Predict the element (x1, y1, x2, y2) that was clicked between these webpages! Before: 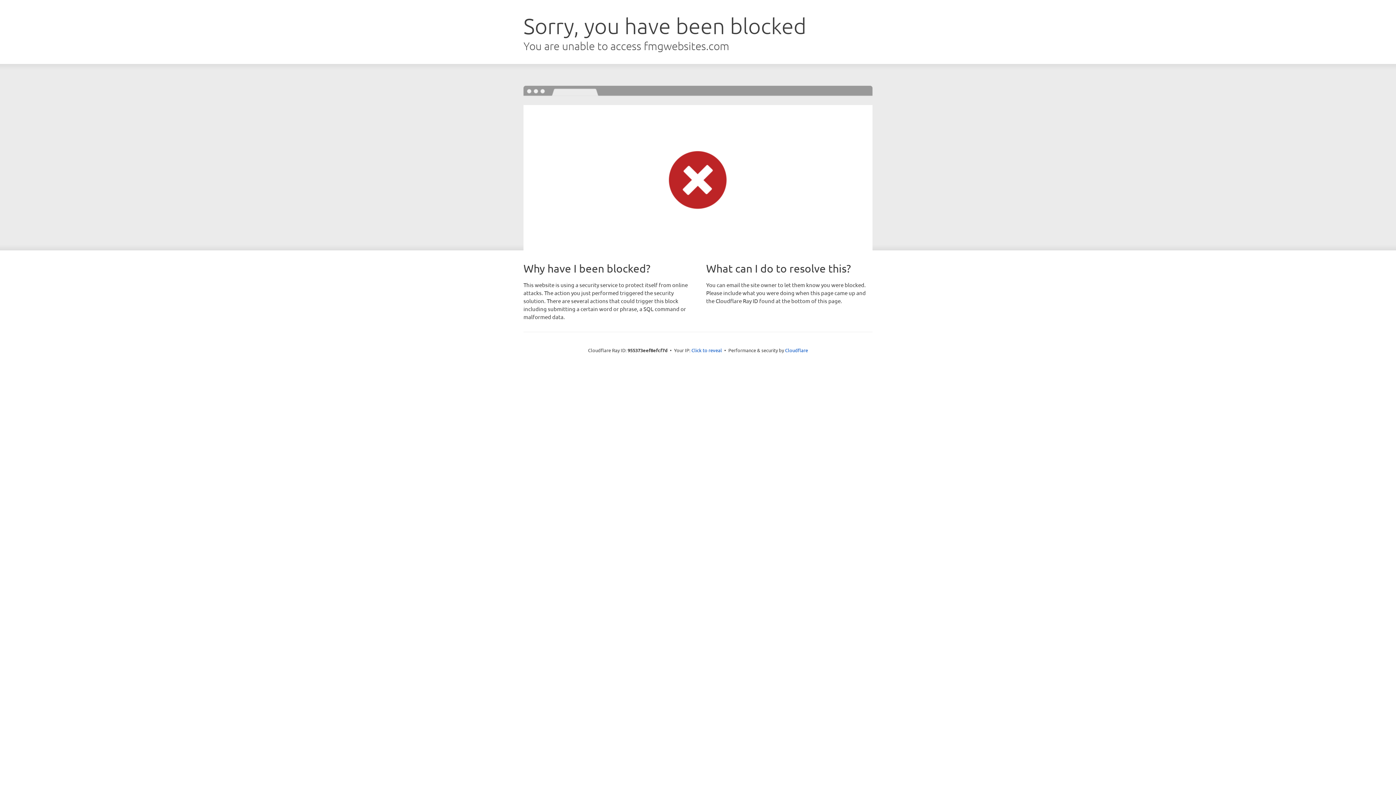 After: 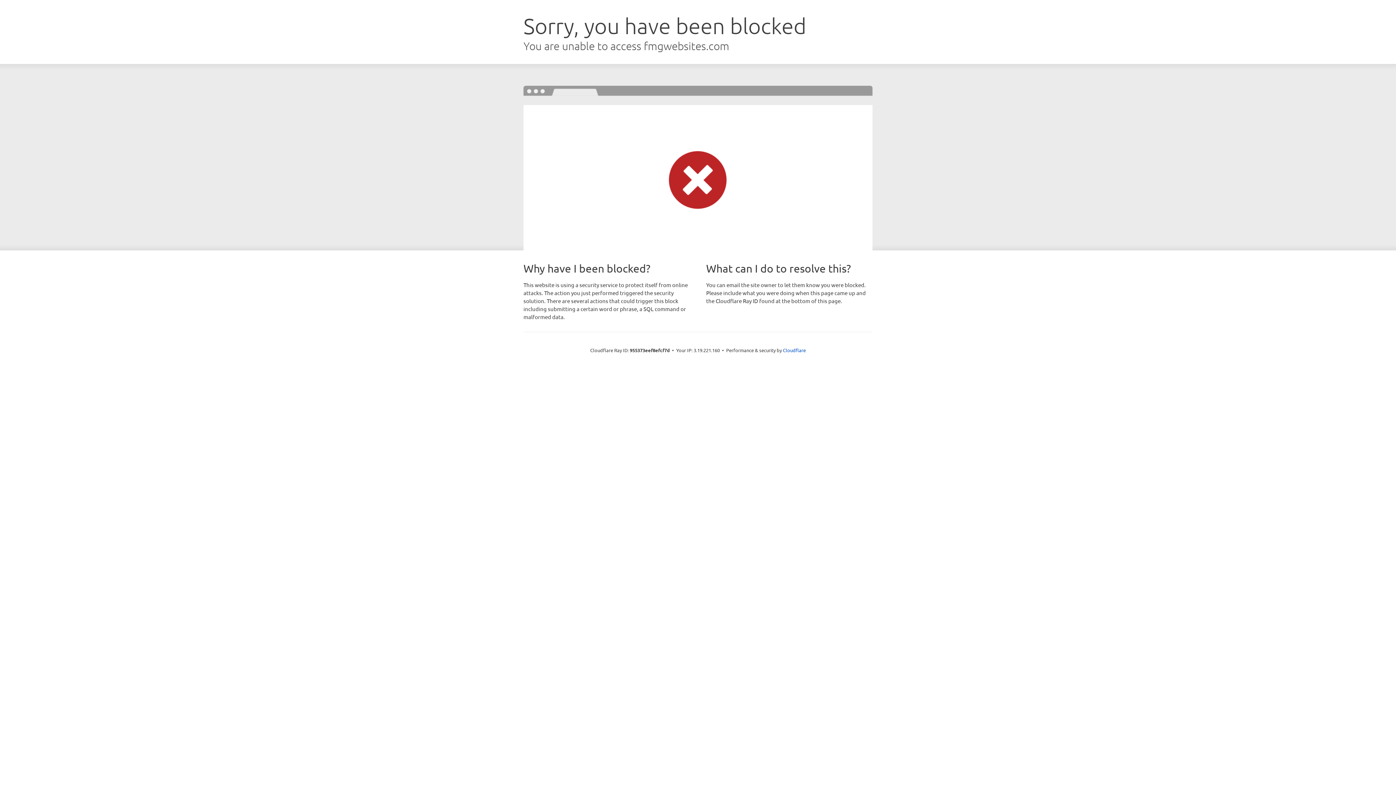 Action: label: Click to reveal bbox: (691, 346, 722, 353)